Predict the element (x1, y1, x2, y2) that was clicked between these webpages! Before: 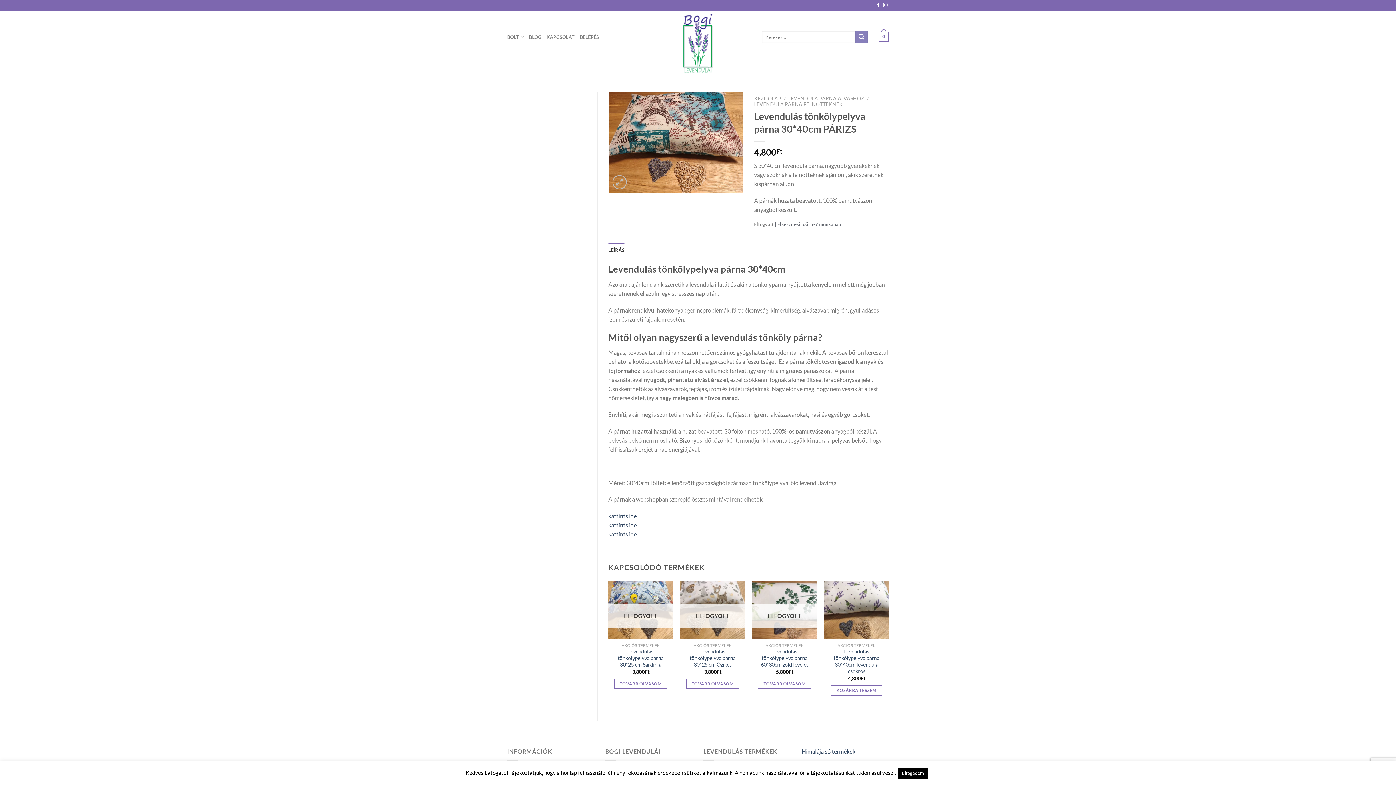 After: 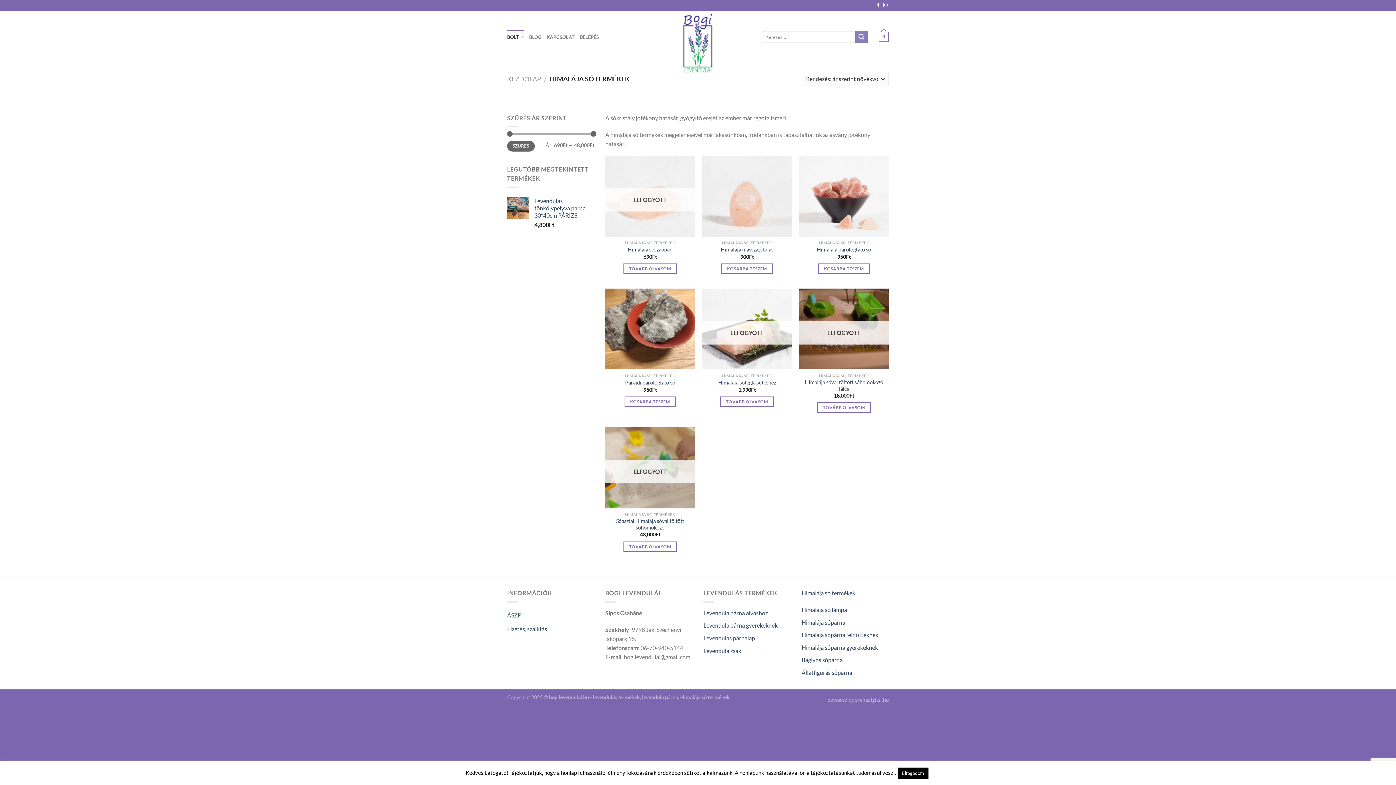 Action: label: Himalája só termékek bbox: (801, 748, 855, 755)